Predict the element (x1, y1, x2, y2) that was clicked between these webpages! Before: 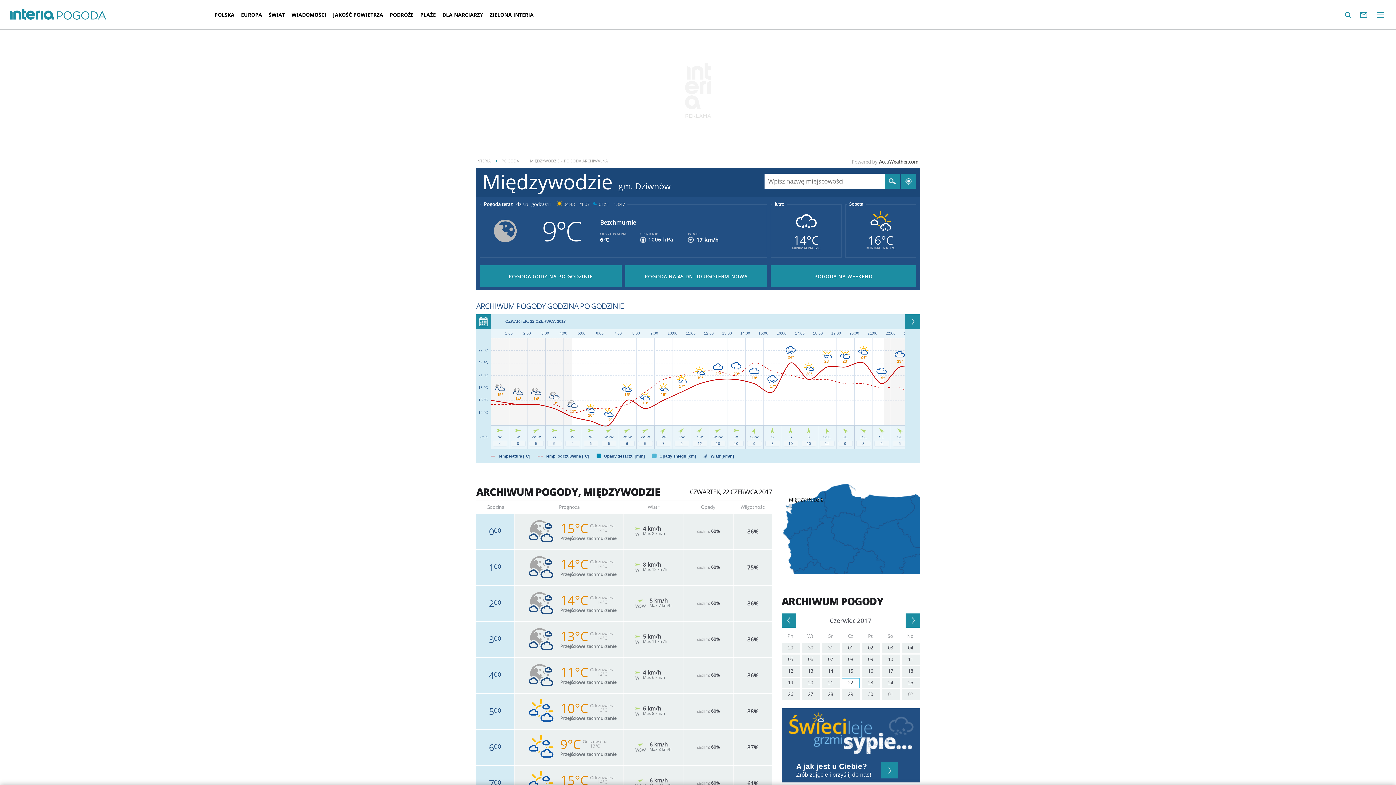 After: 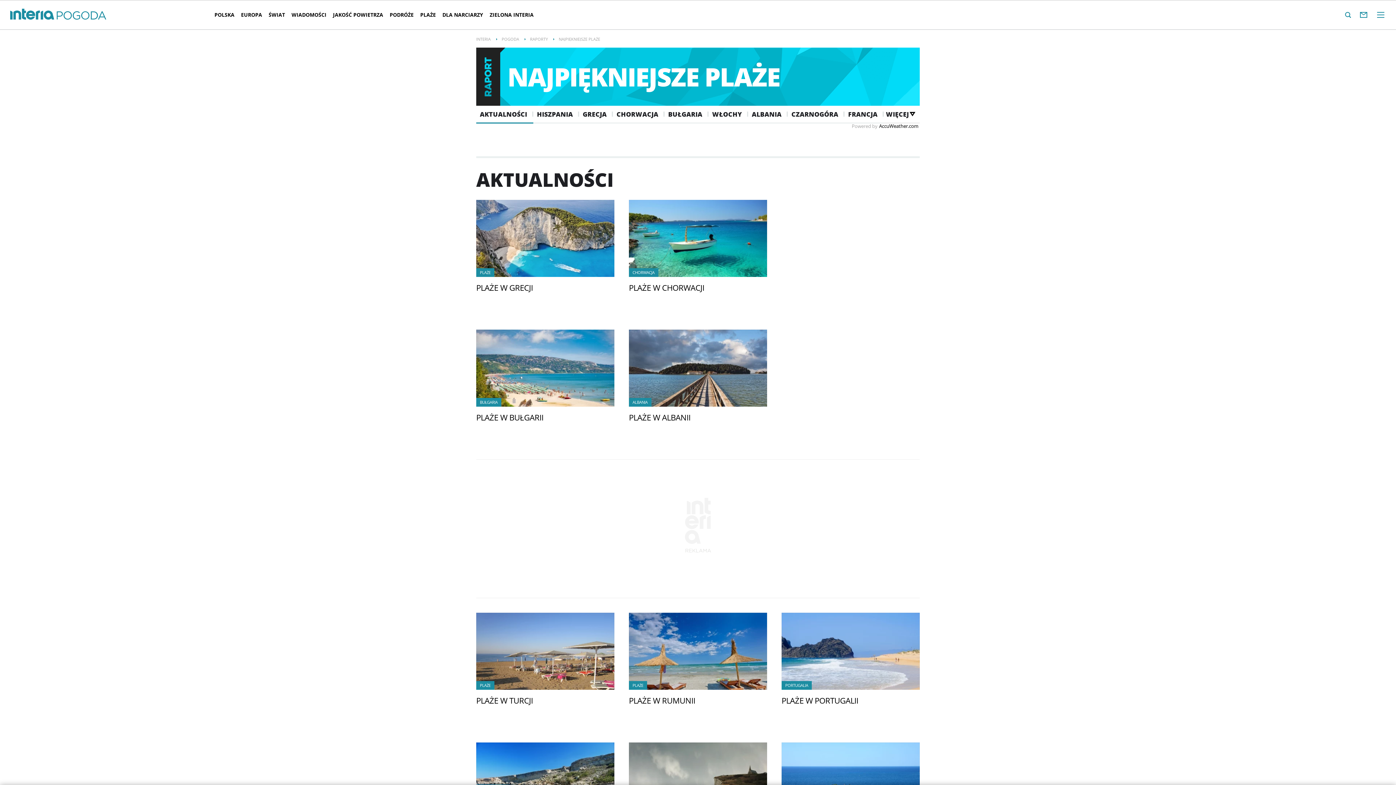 Action: label: PLAŻE bbox: (417, 5, 439, 24)